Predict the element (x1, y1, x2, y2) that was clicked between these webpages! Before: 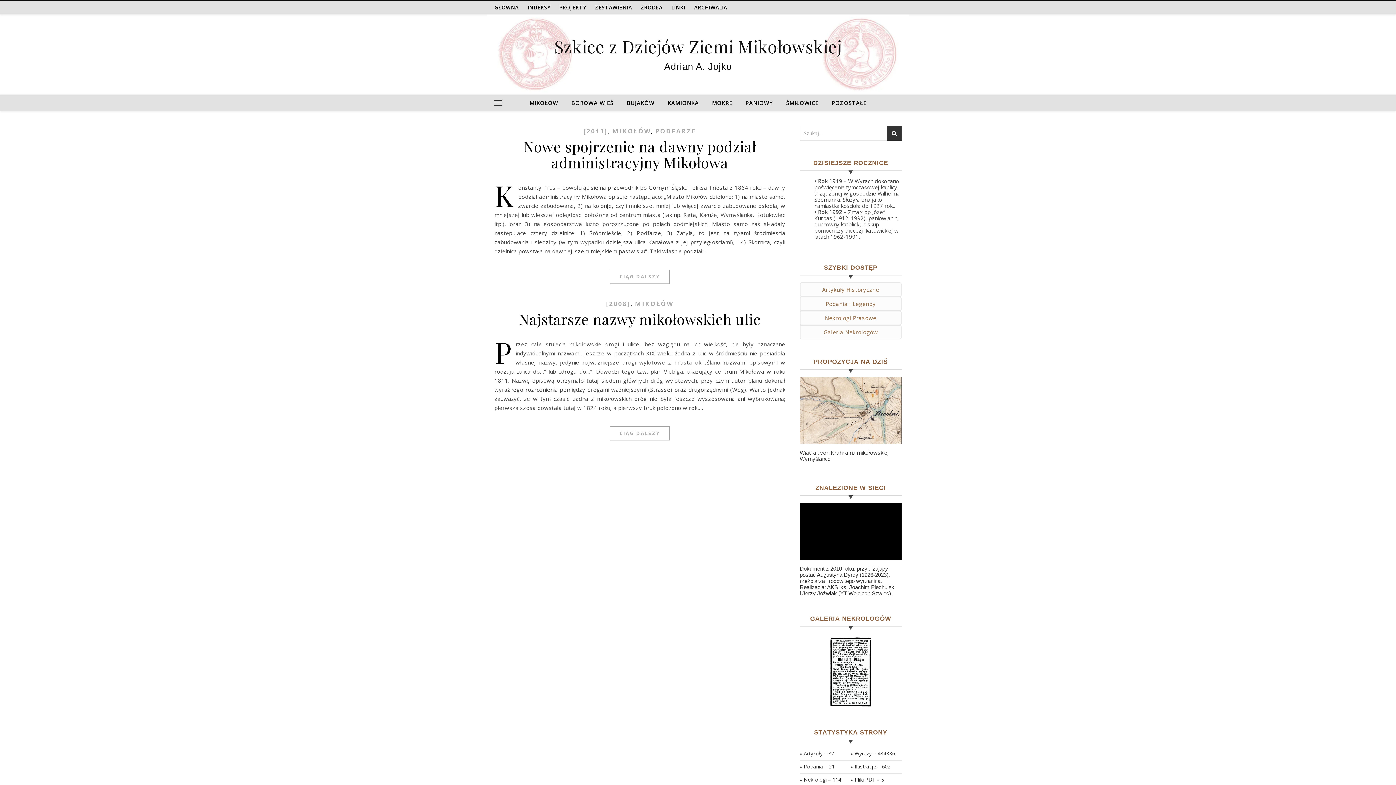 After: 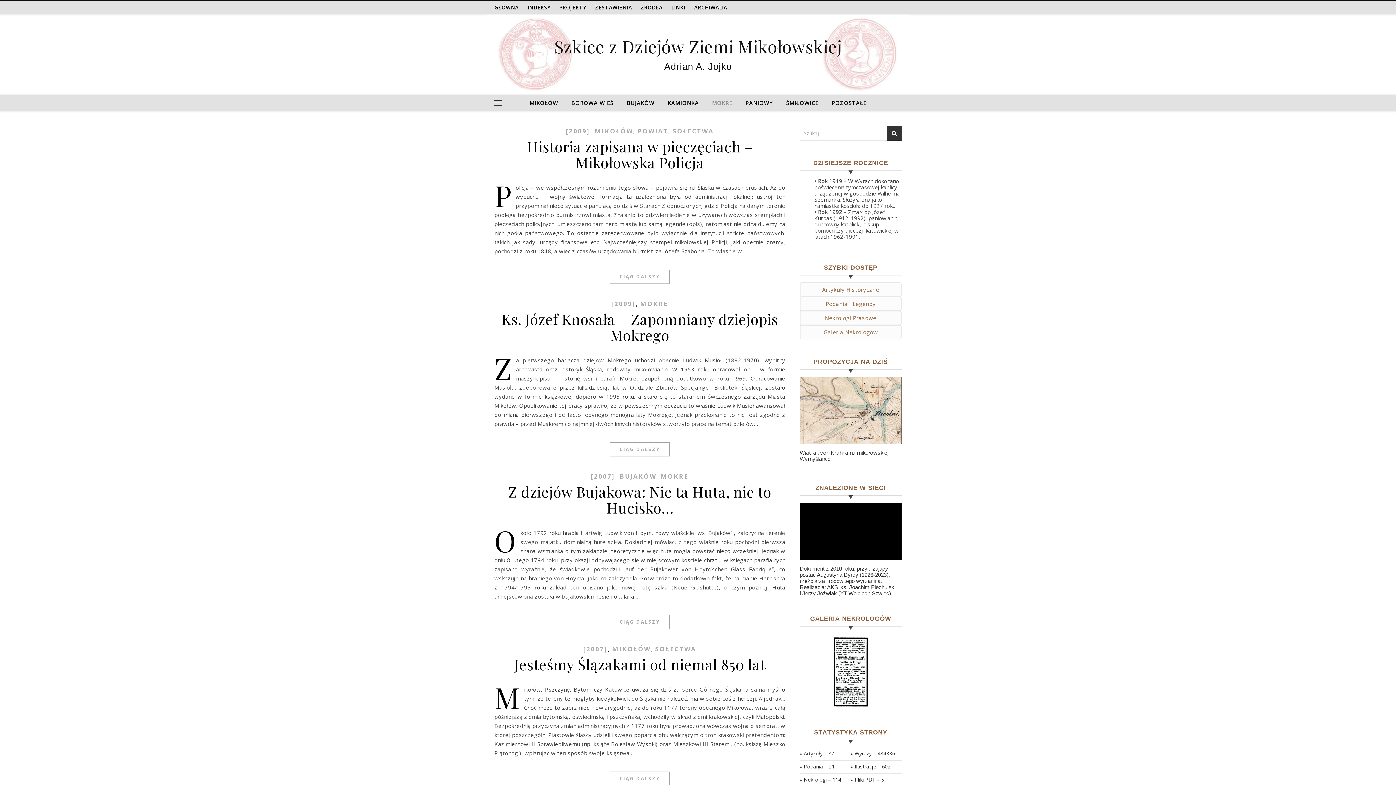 Action: label: MOKRE bbox: (706, 94, 738, 110)